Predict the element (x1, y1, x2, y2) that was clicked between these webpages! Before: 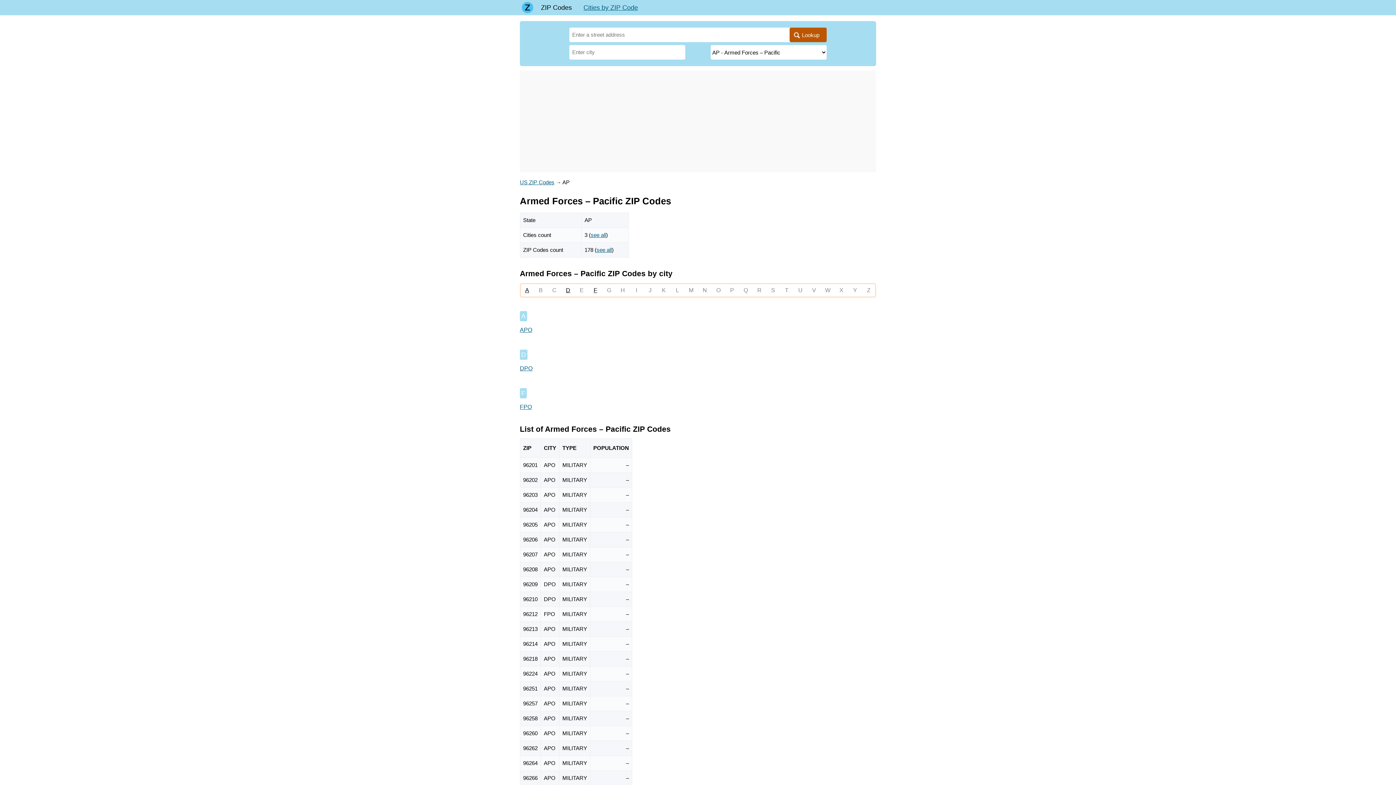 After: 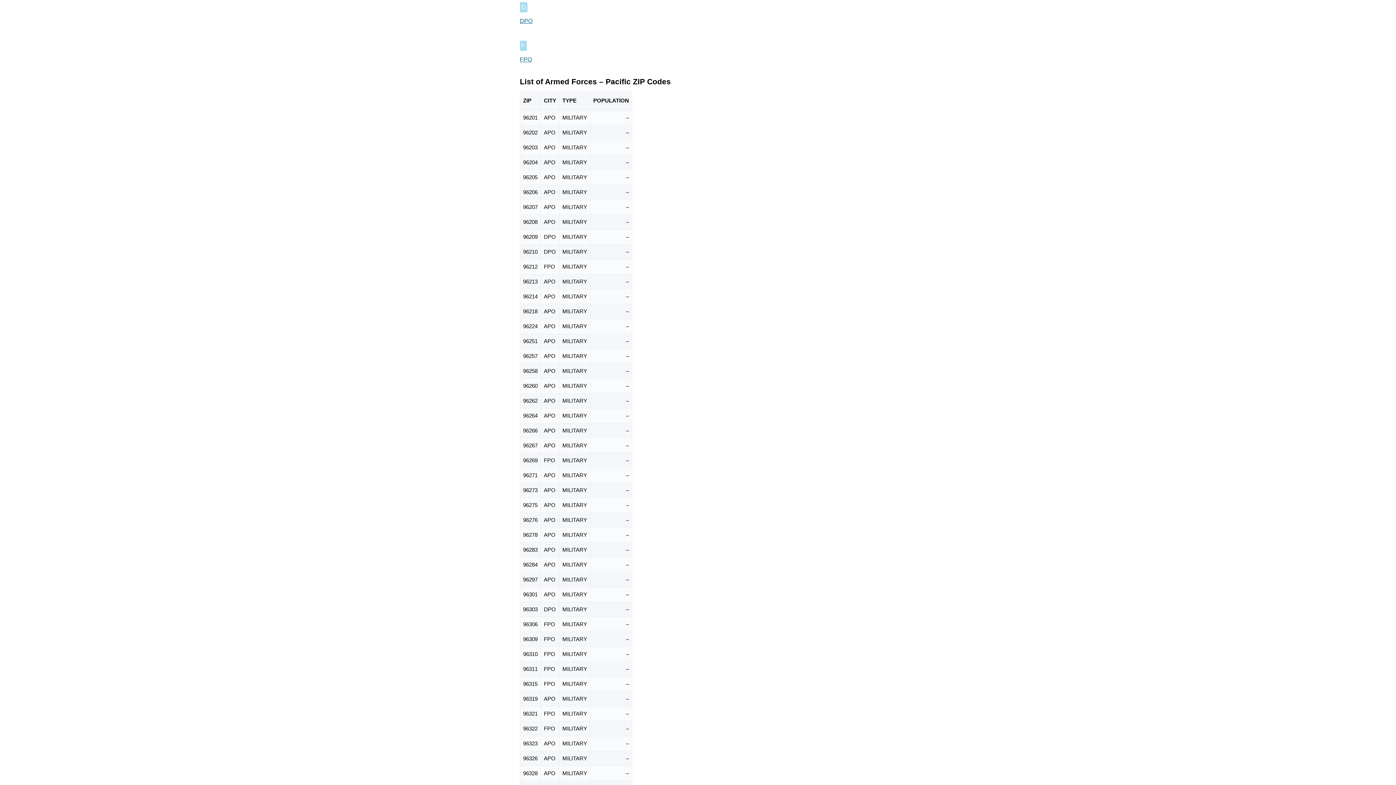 Action: label: D bbox: (562, 284, 574, 296)